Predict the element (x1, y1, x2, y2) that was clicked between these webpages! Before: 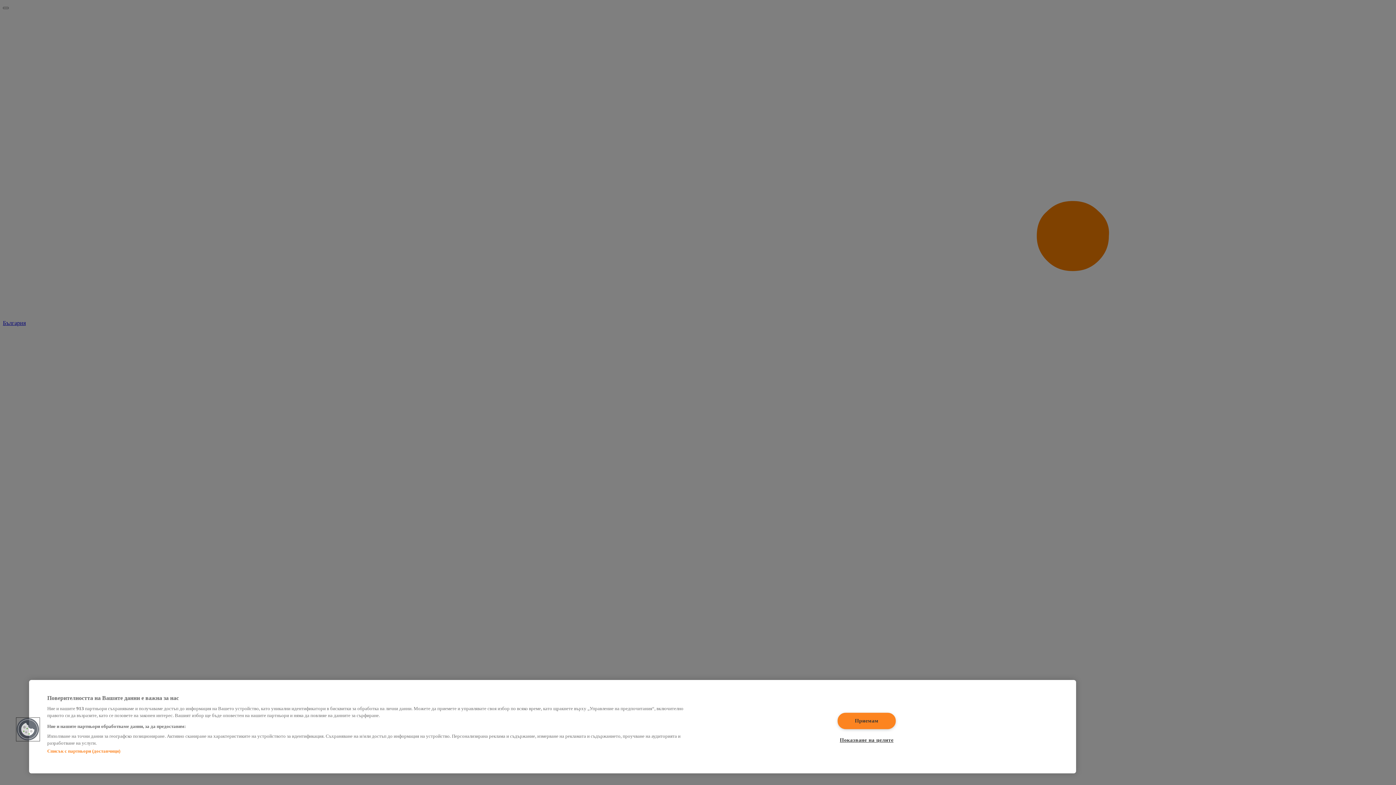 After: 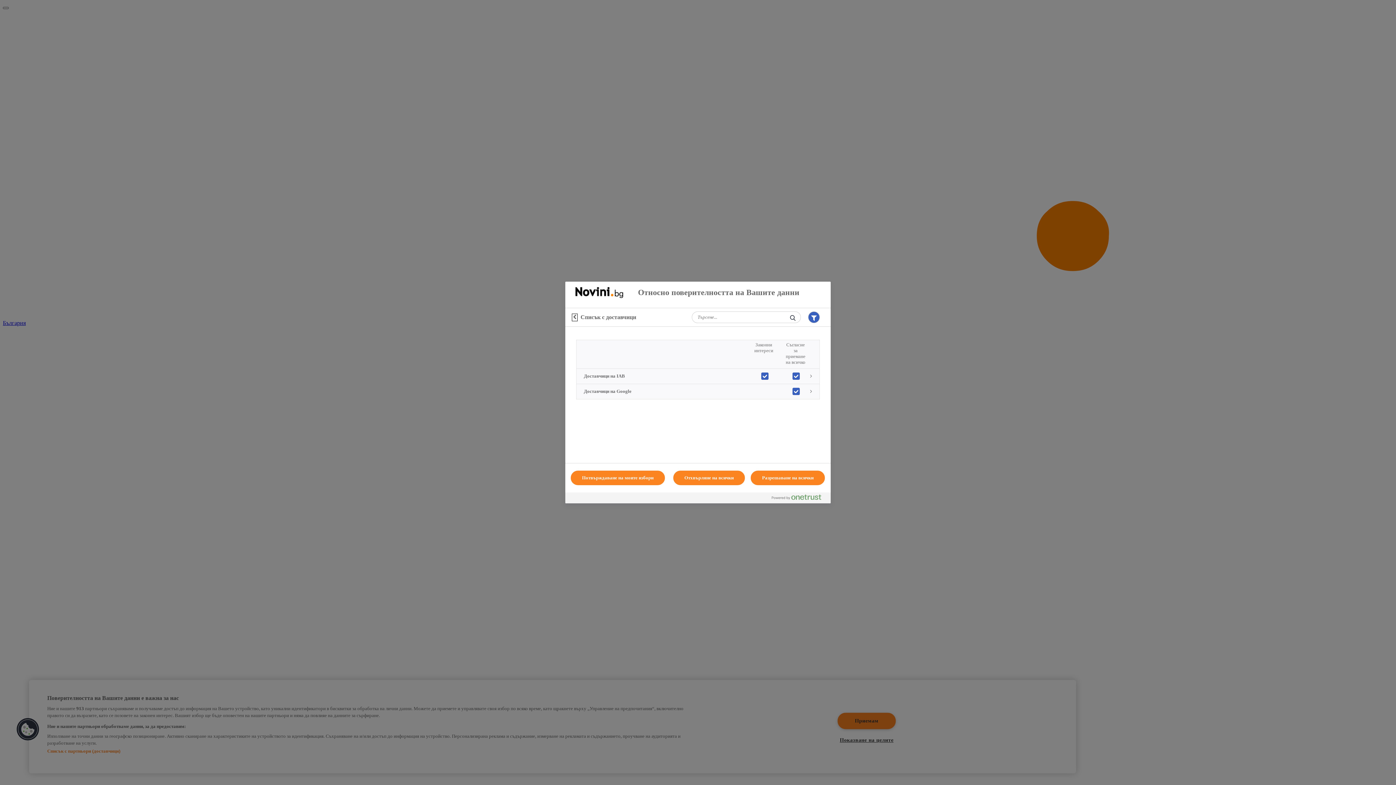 Action: bbox: (47, 748, 120, 754) label: Списък с партньори (доставчици)